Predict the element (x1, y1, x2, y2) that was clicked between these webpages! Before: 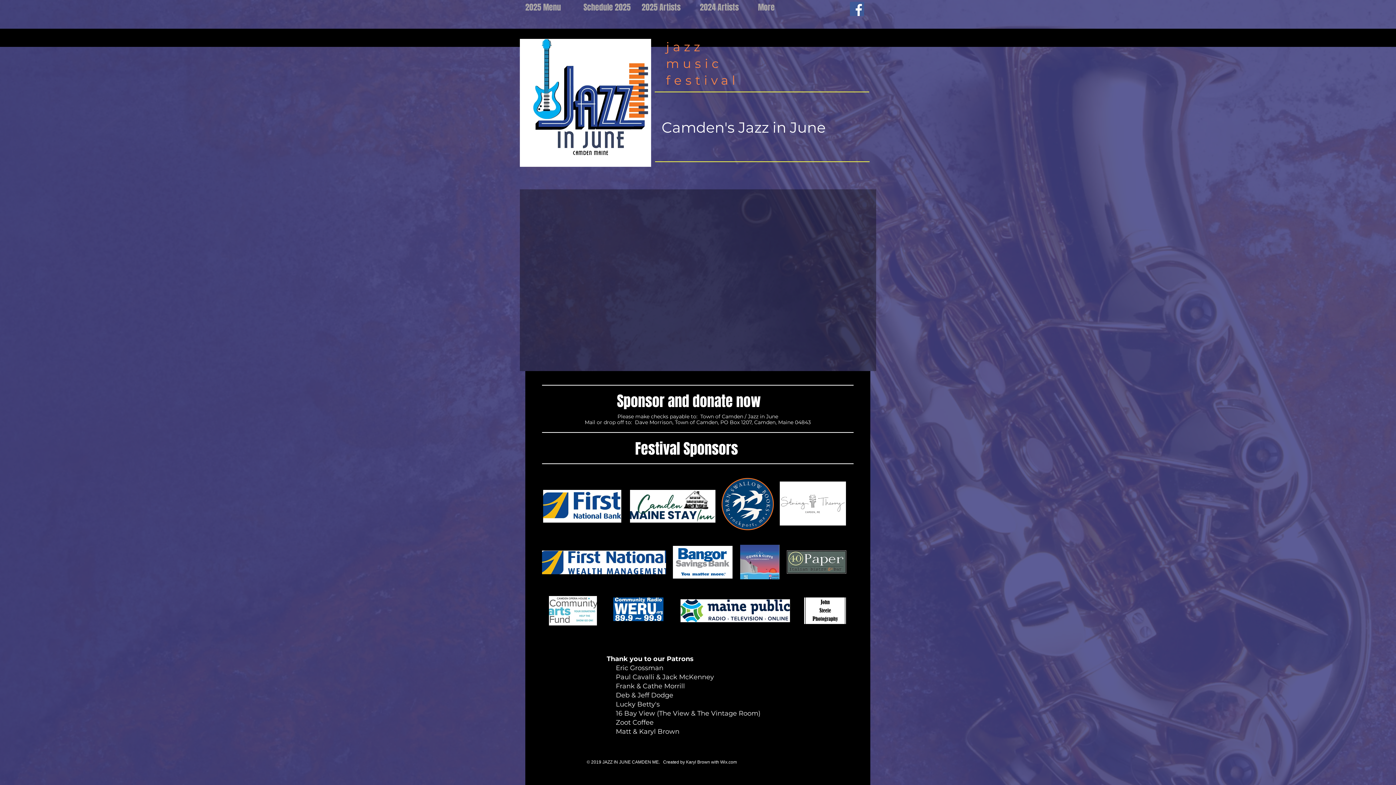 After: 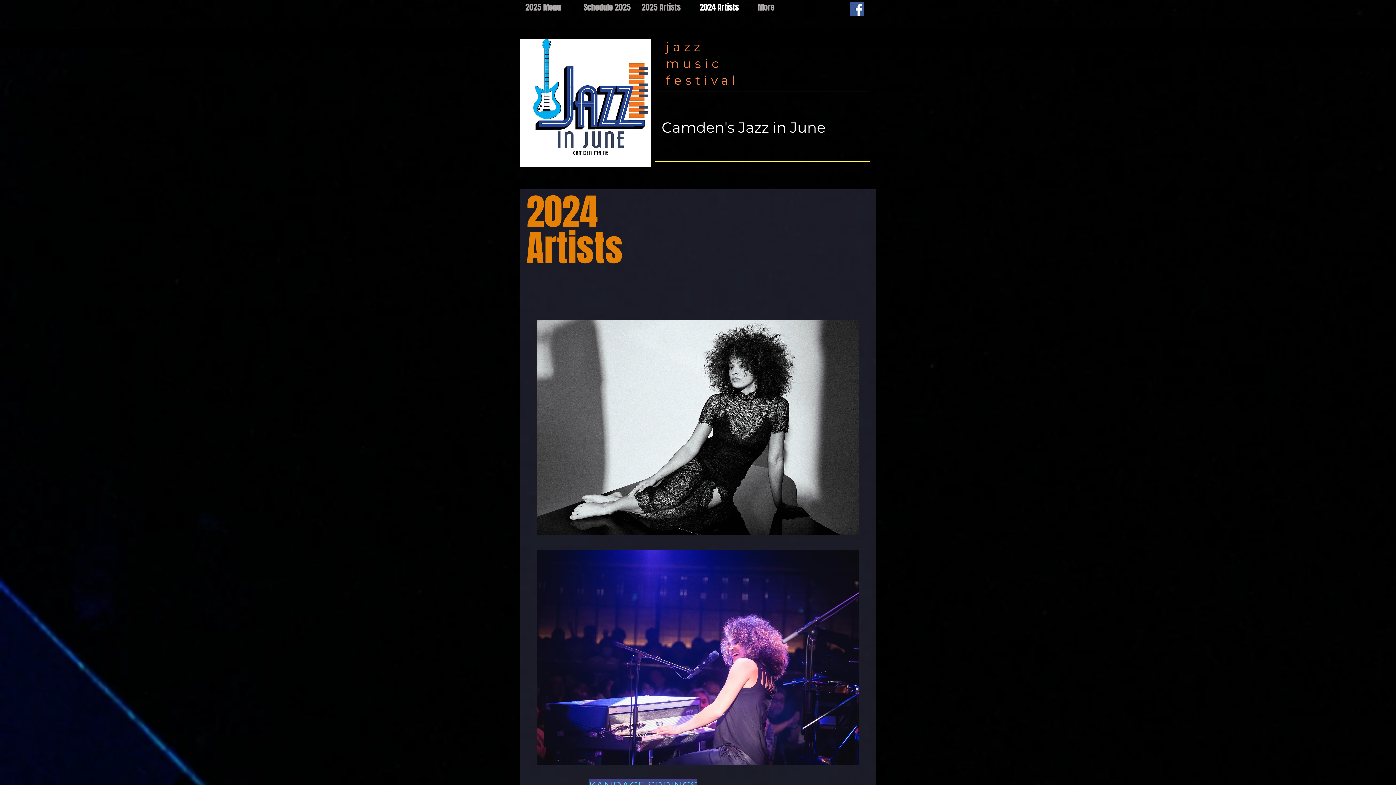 Action: label: 2024 Artists bbox: (694, 0, 752, 14)